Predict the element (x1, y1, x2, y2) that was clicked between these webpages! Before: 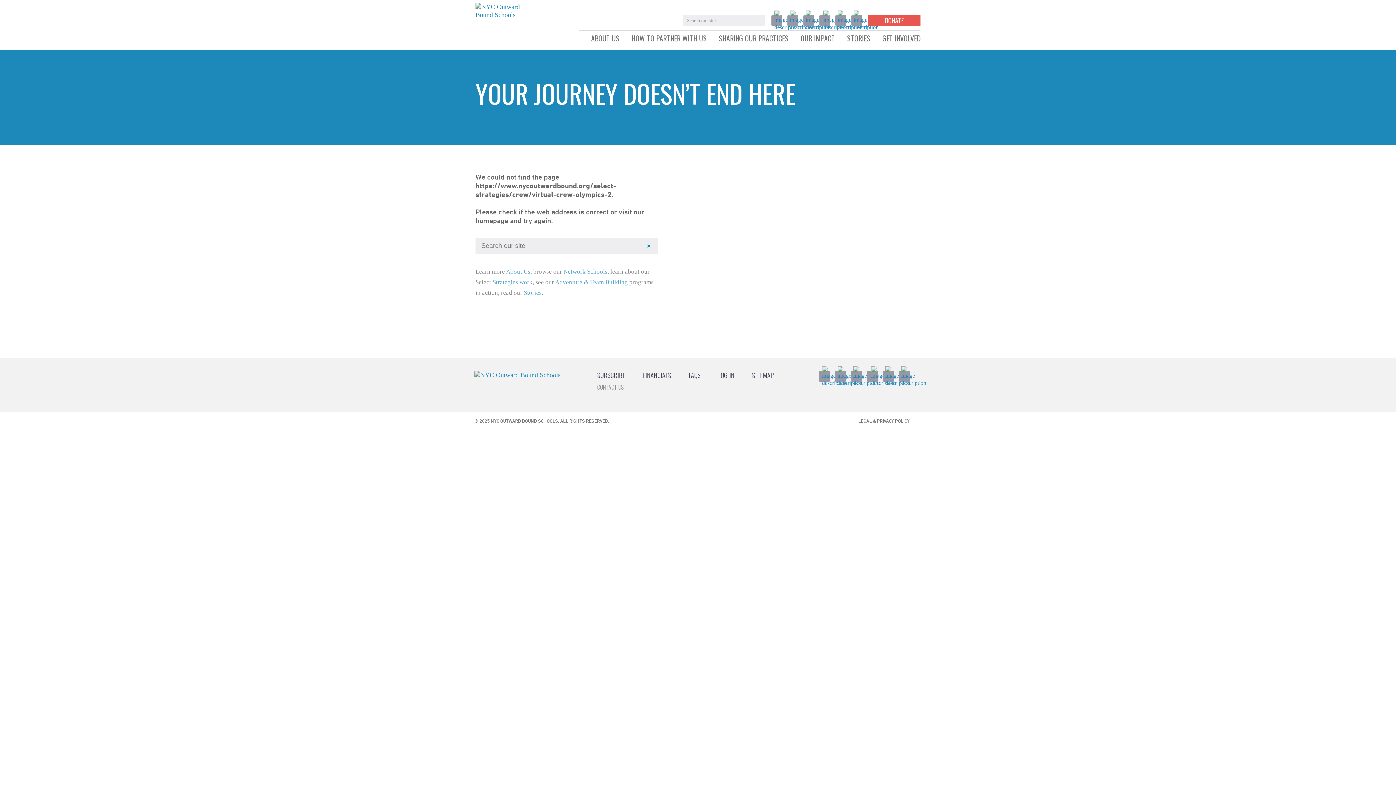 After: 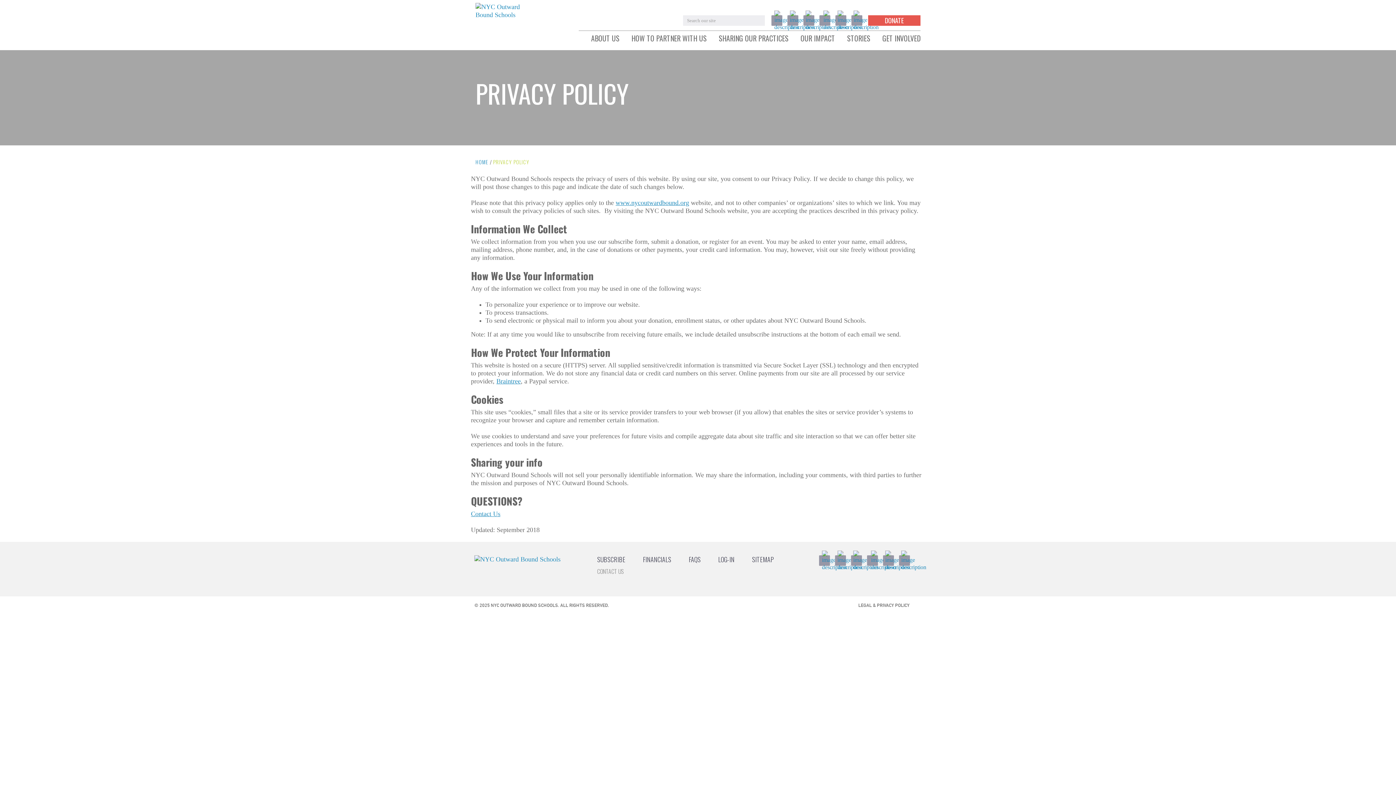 Action: label: LEGAL & PRIVACY POLICY bbox: (858, 418, 909, 424)